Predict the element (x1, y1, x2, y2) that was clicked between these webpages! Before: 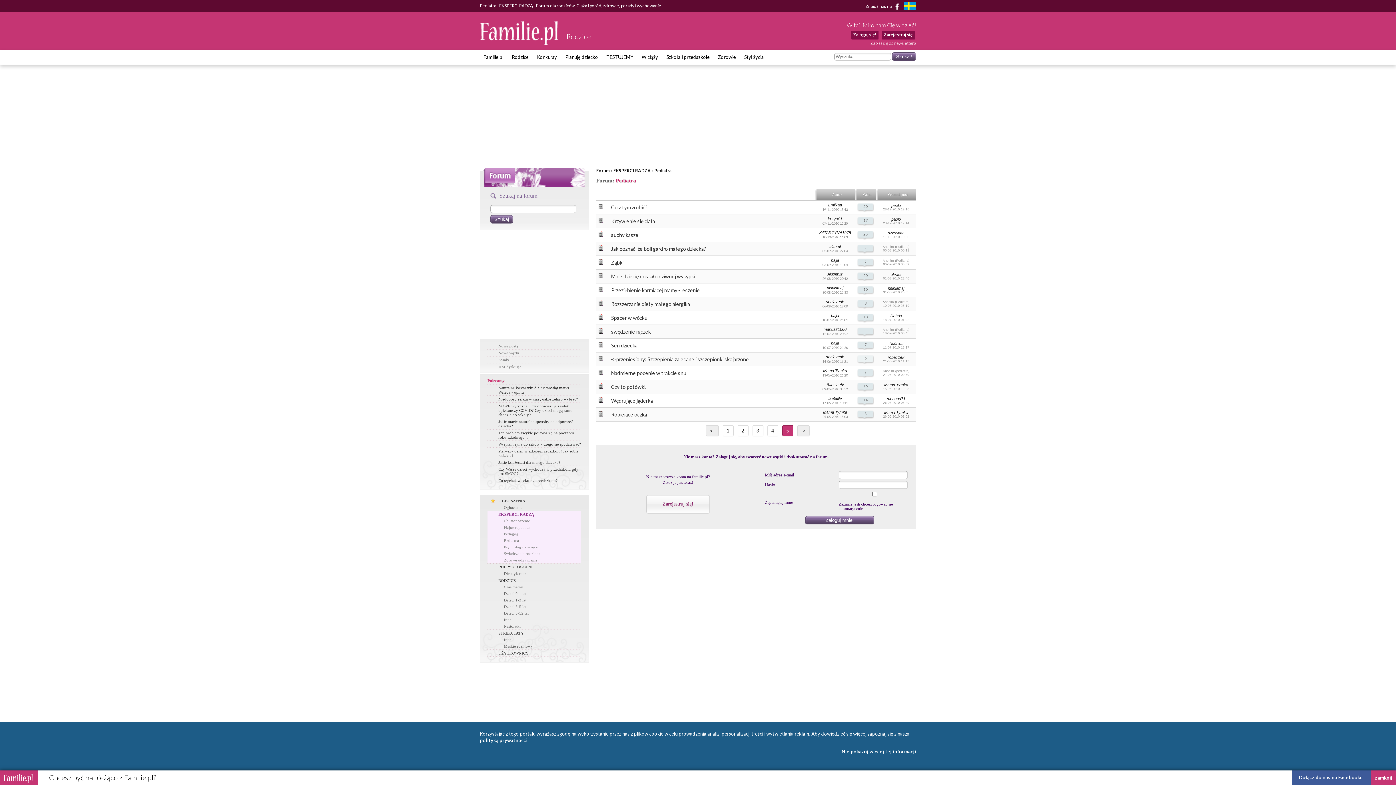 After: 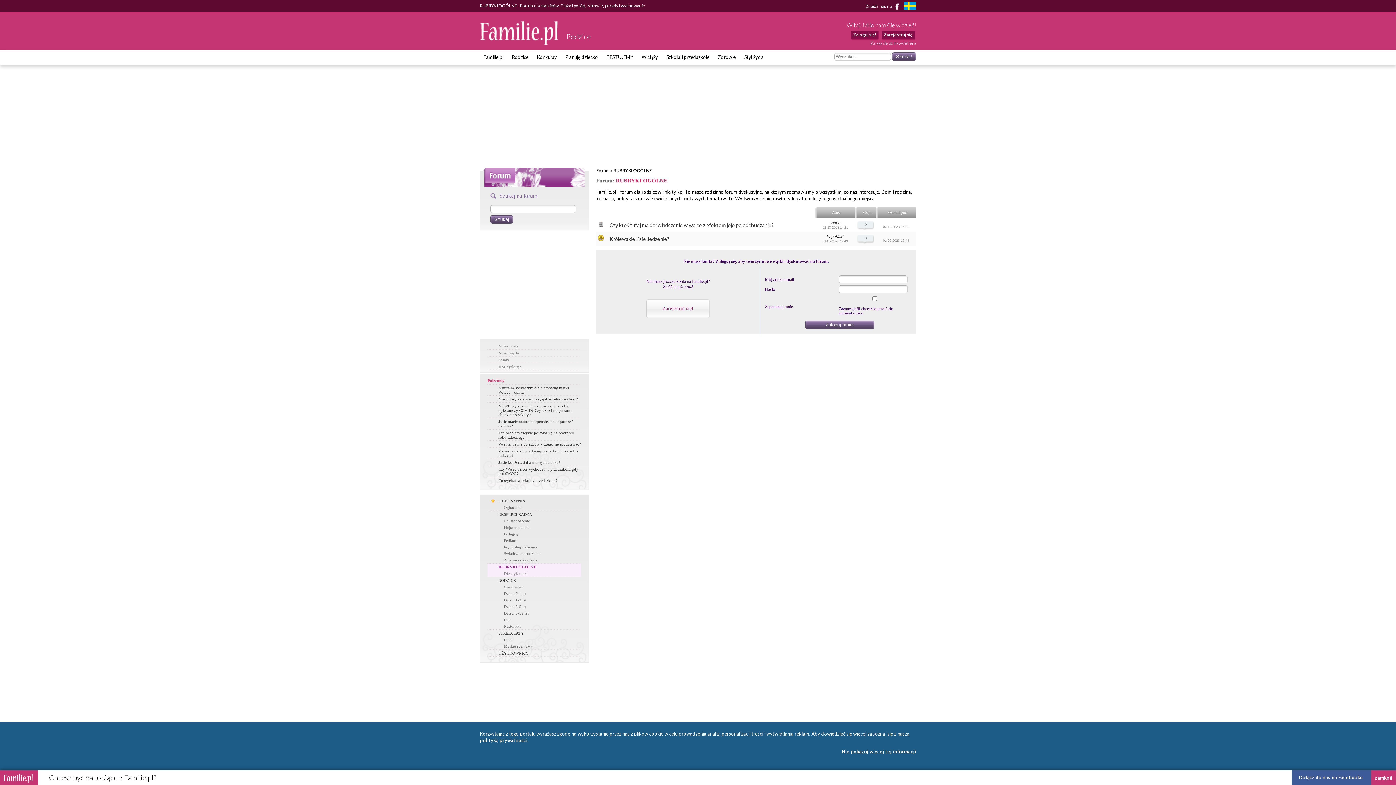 Action: label: RUBRYKI OGÓLNE bbox: (487, 564, 581, 570)